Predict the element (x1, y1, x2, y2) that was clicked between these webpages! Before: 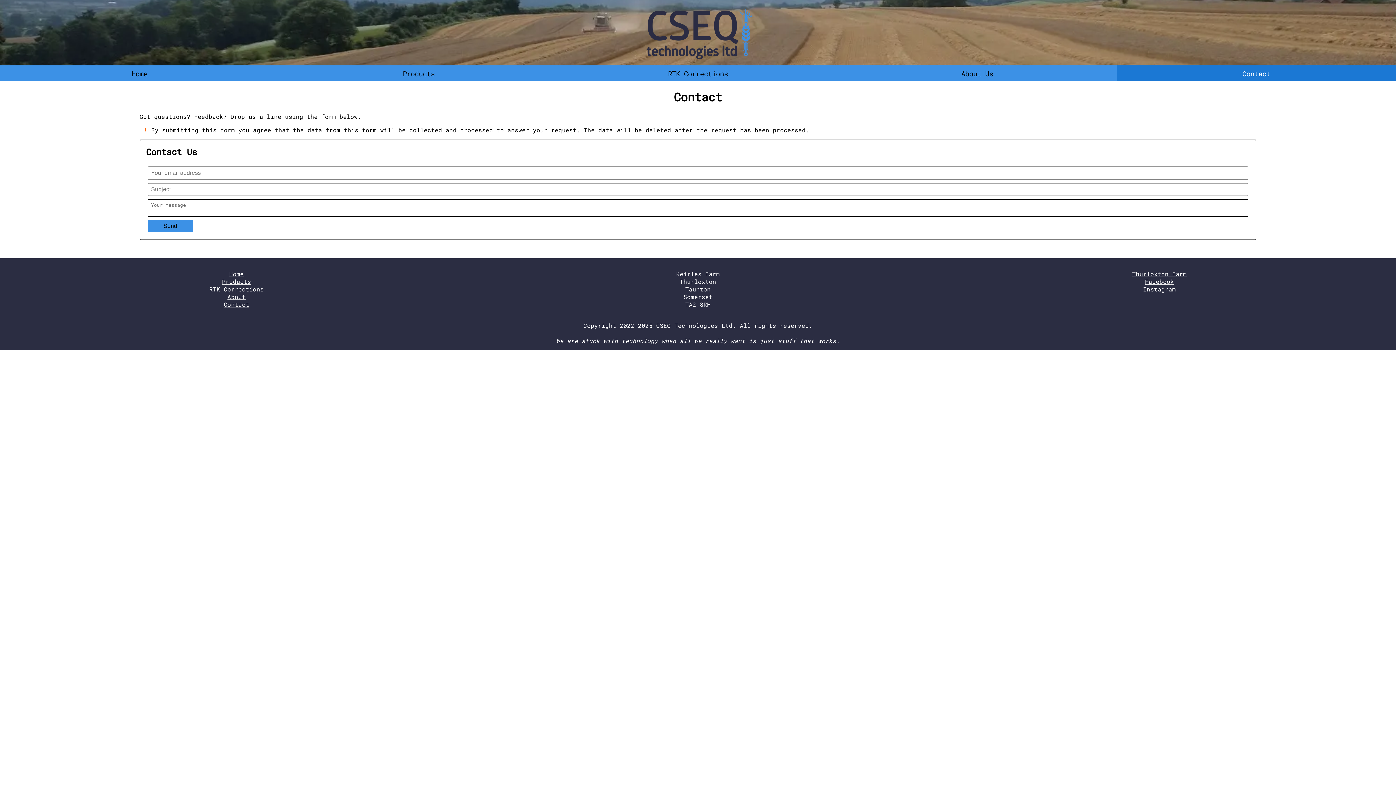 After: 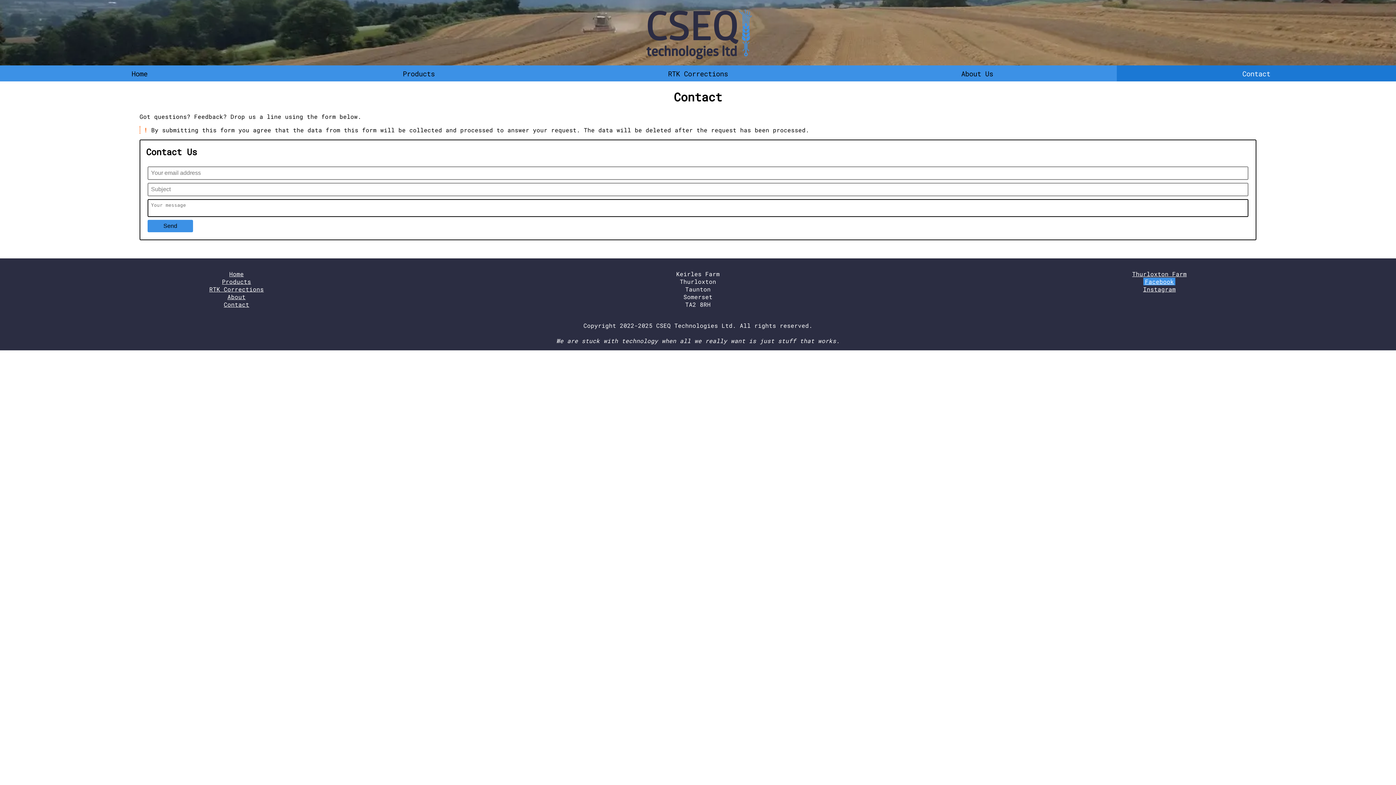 Action: bbox: (1143, 277, 1175, 285) label: Facebook